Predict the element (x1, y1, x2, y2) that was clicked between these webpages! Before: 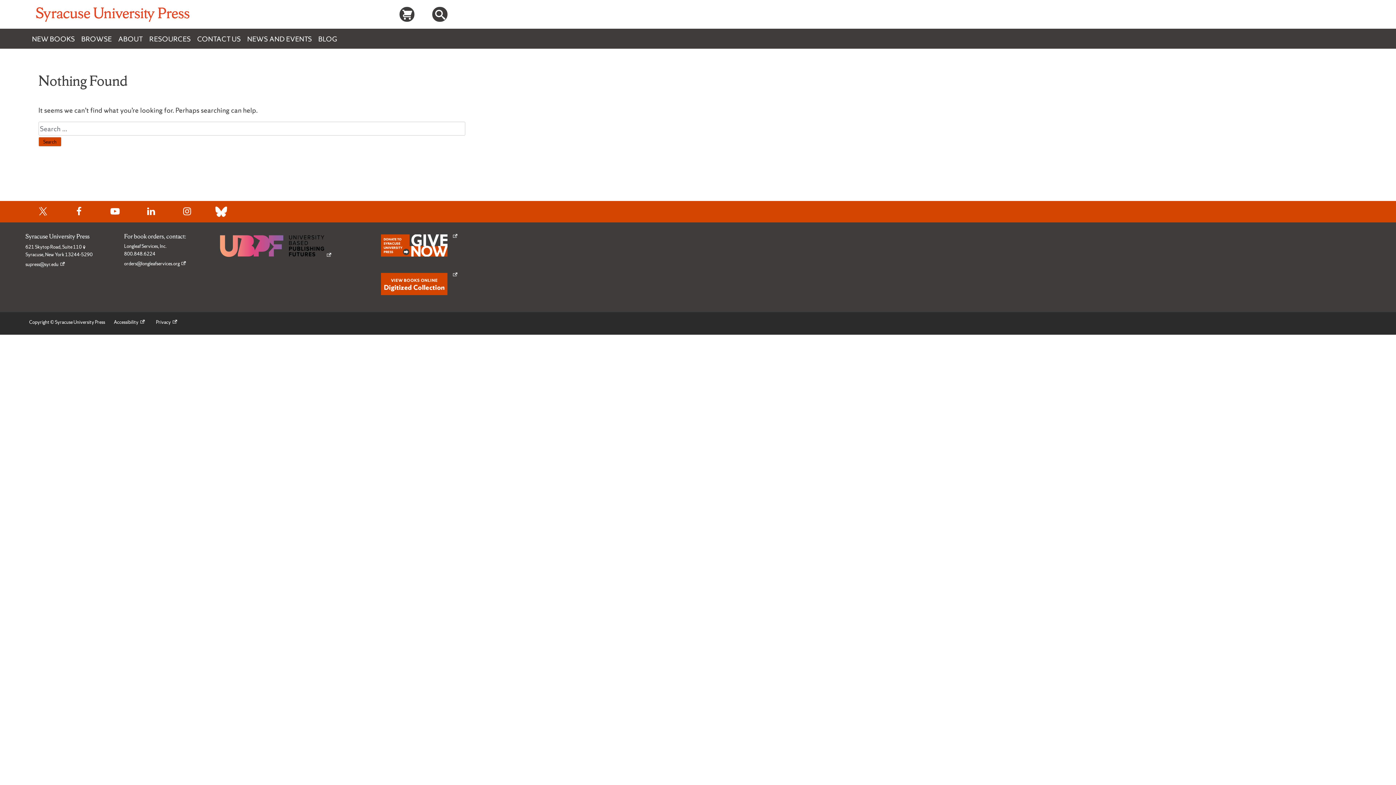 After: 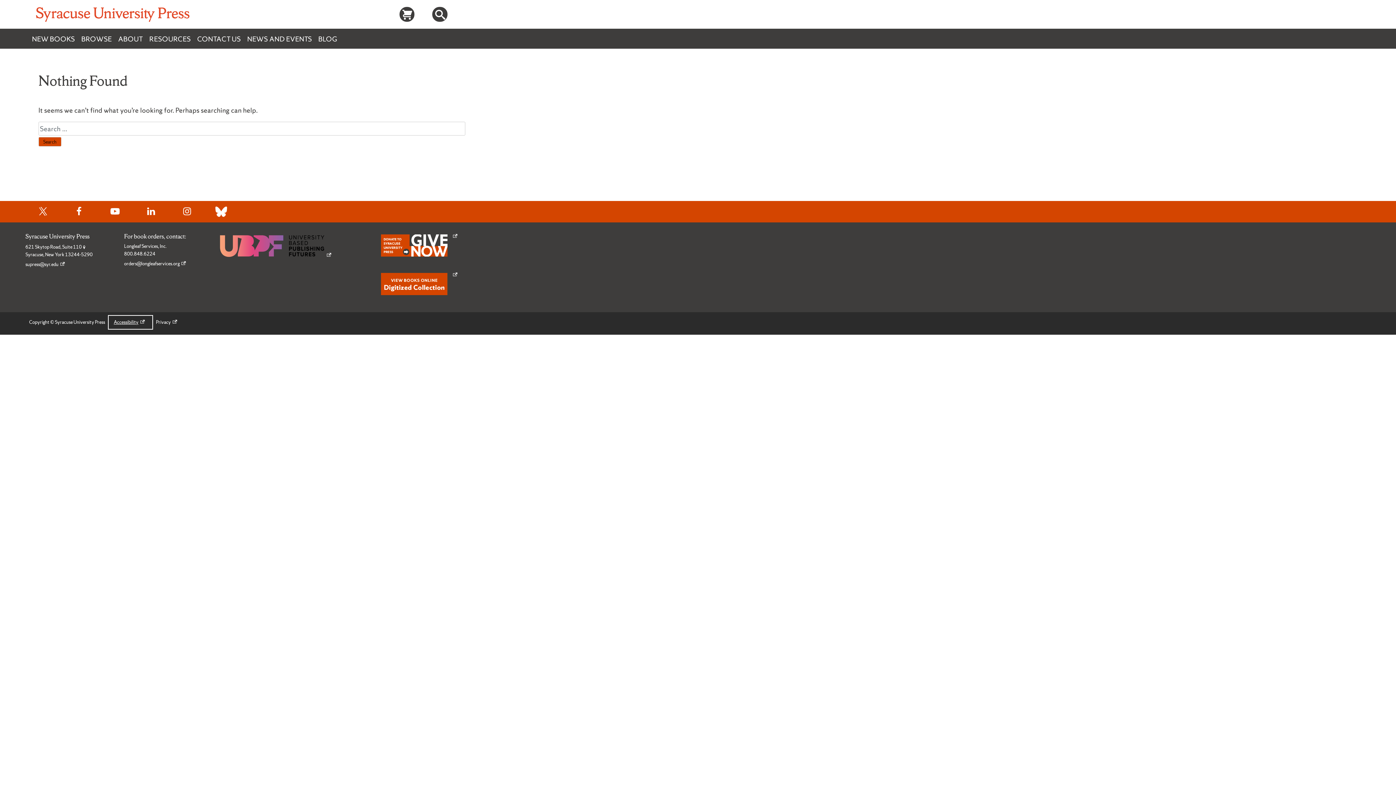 Action: bbox: (109, 316, 151, 328) label: Accessibility